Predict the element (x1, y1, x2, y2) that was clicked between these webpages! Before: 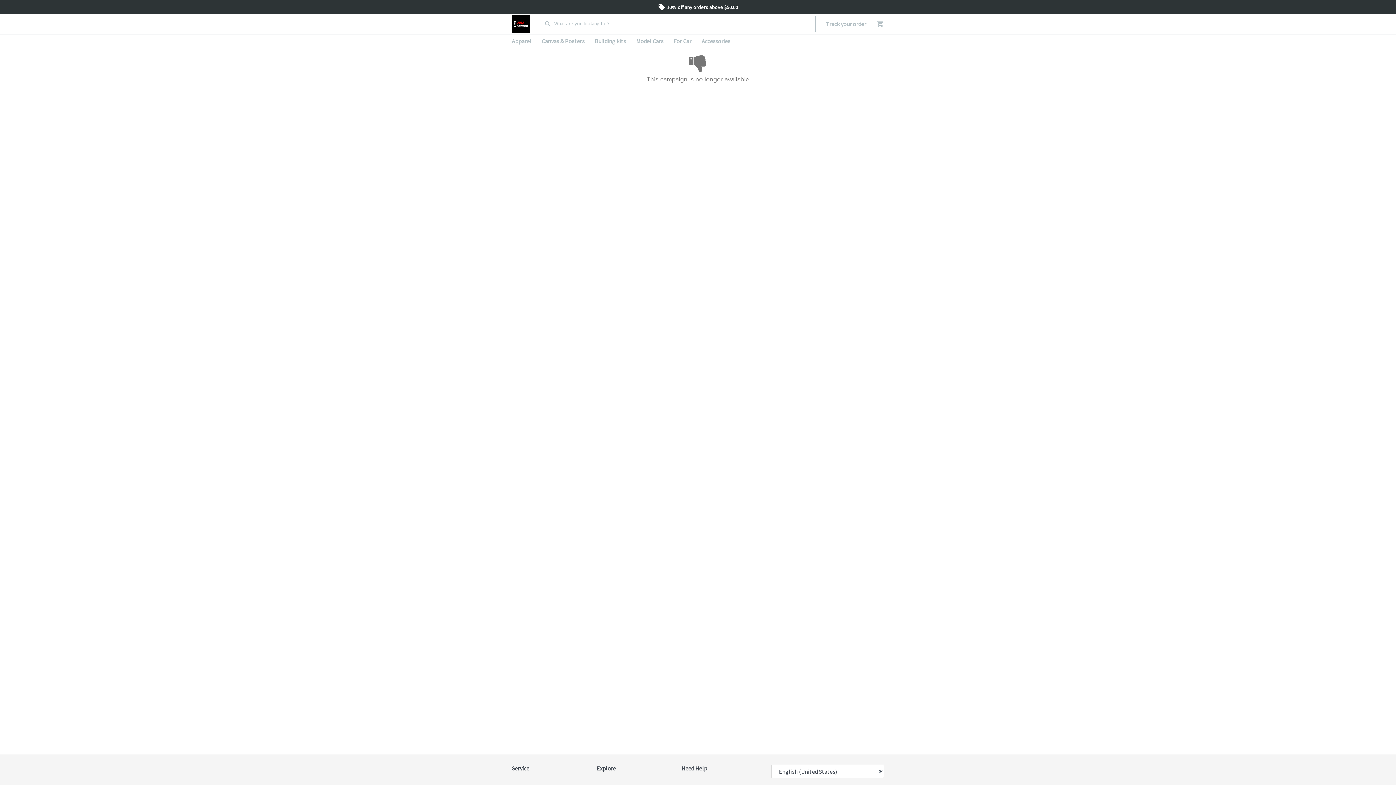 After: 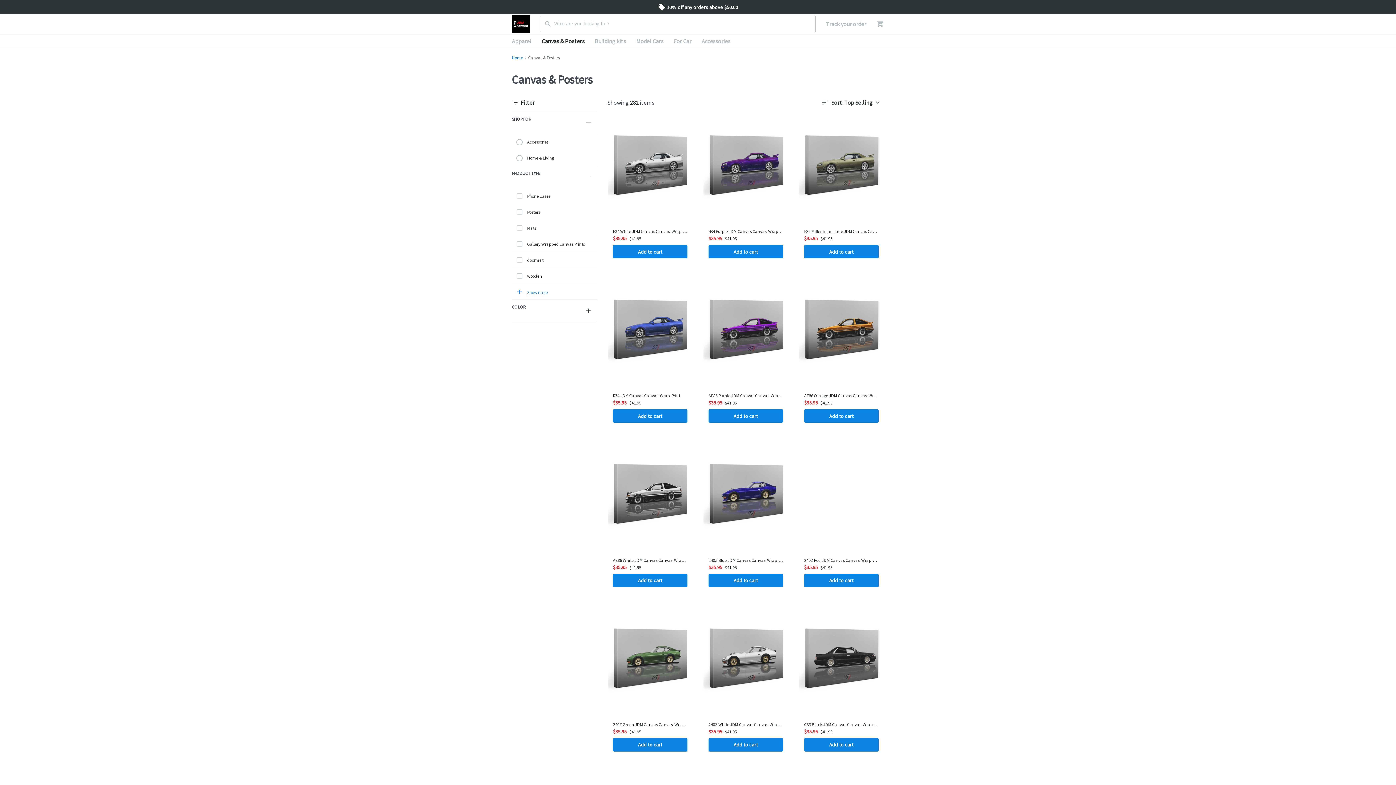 Action: label: Canvas & Posters bbox: (536, 34, 589, 47)